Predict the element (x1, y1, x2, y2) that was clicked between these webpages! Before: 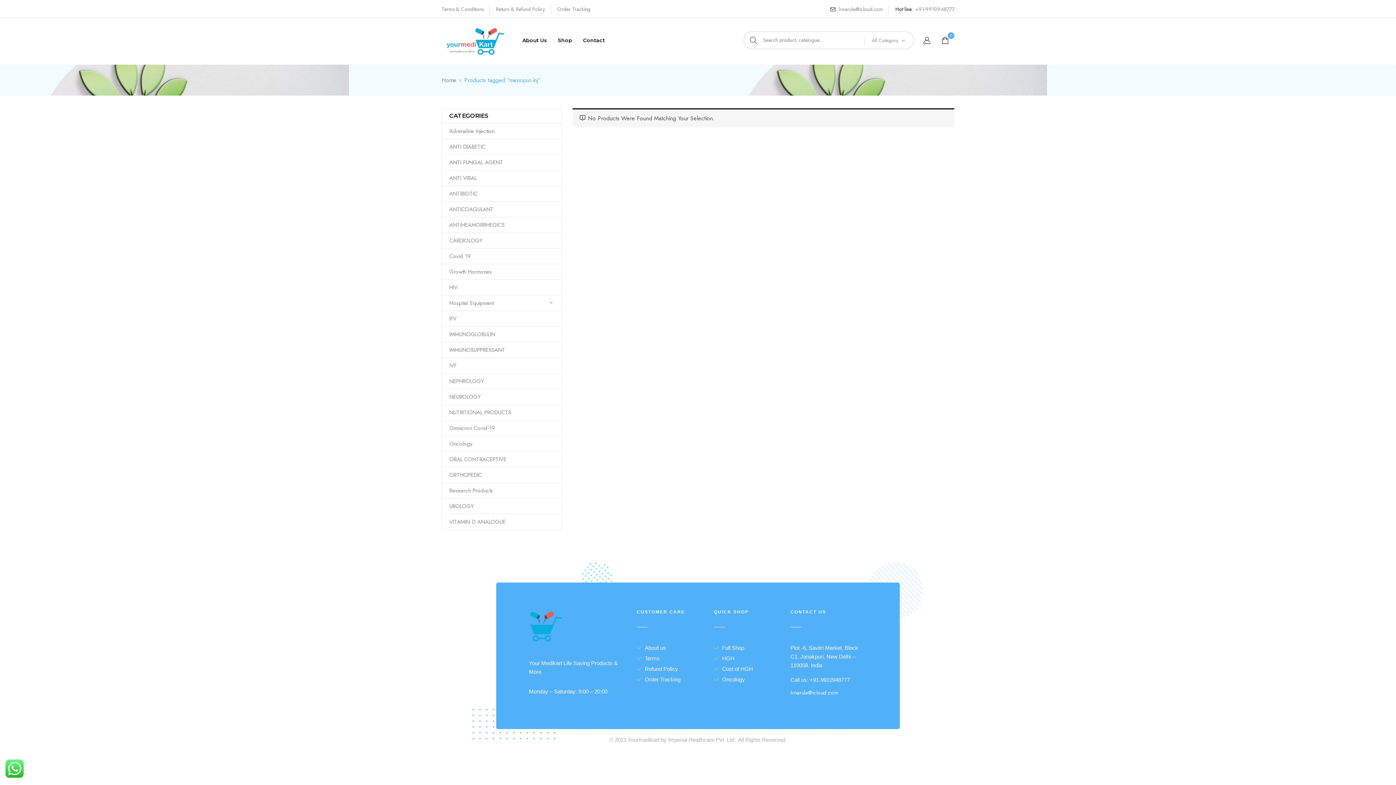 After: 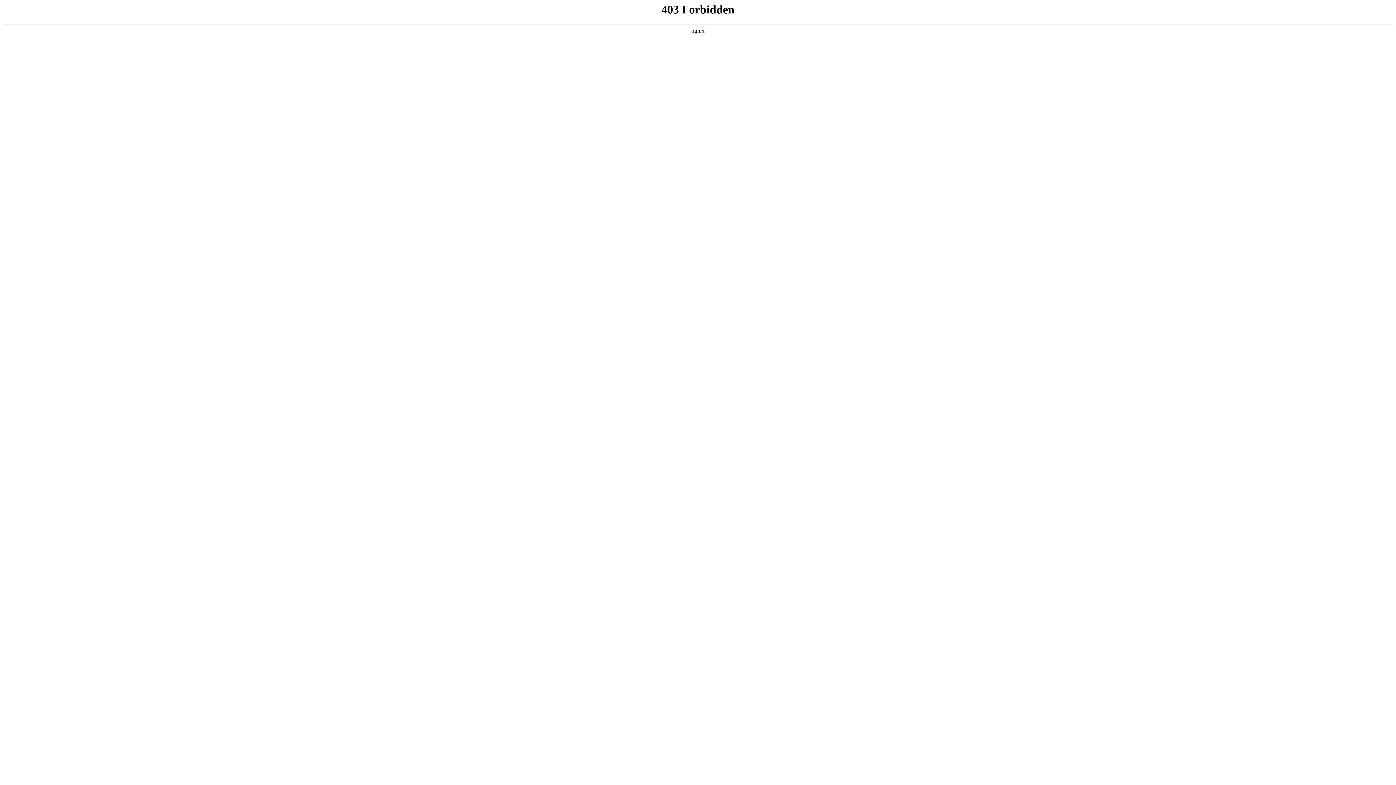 Action: bbox: (790, 689, 838, 697) label: lvnarula@icloud.com